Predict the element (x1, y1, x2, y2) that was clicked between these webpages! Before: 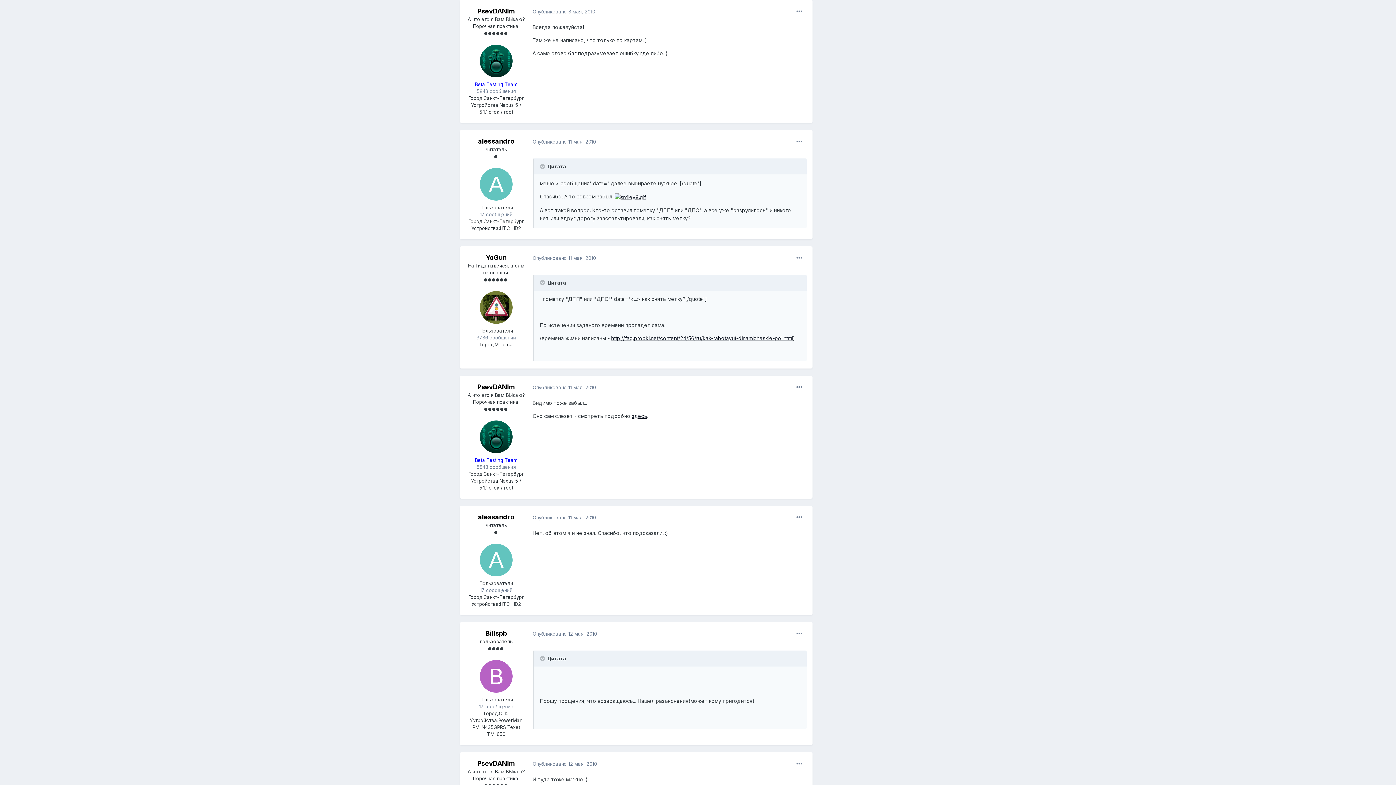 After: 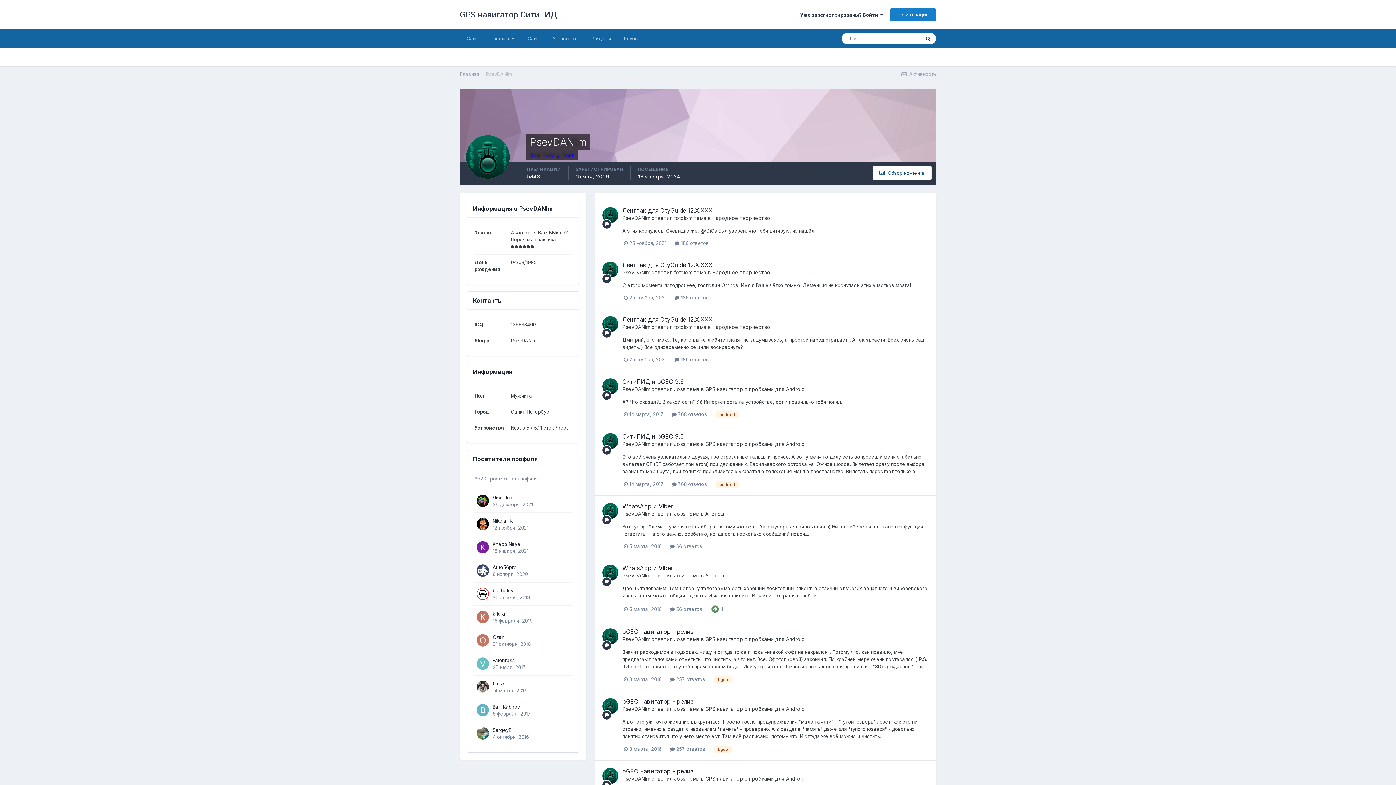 Action: bbox: (480, 44, 512, 77)